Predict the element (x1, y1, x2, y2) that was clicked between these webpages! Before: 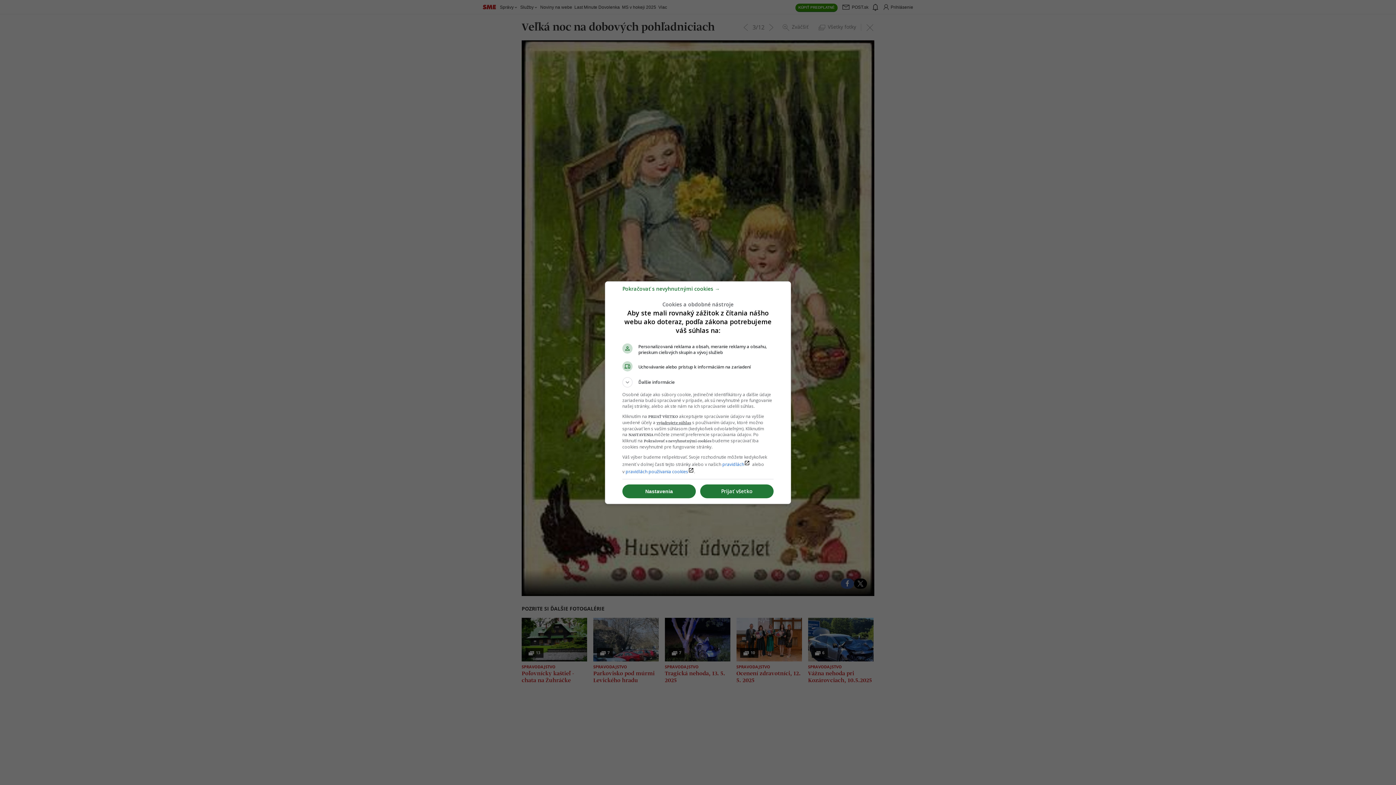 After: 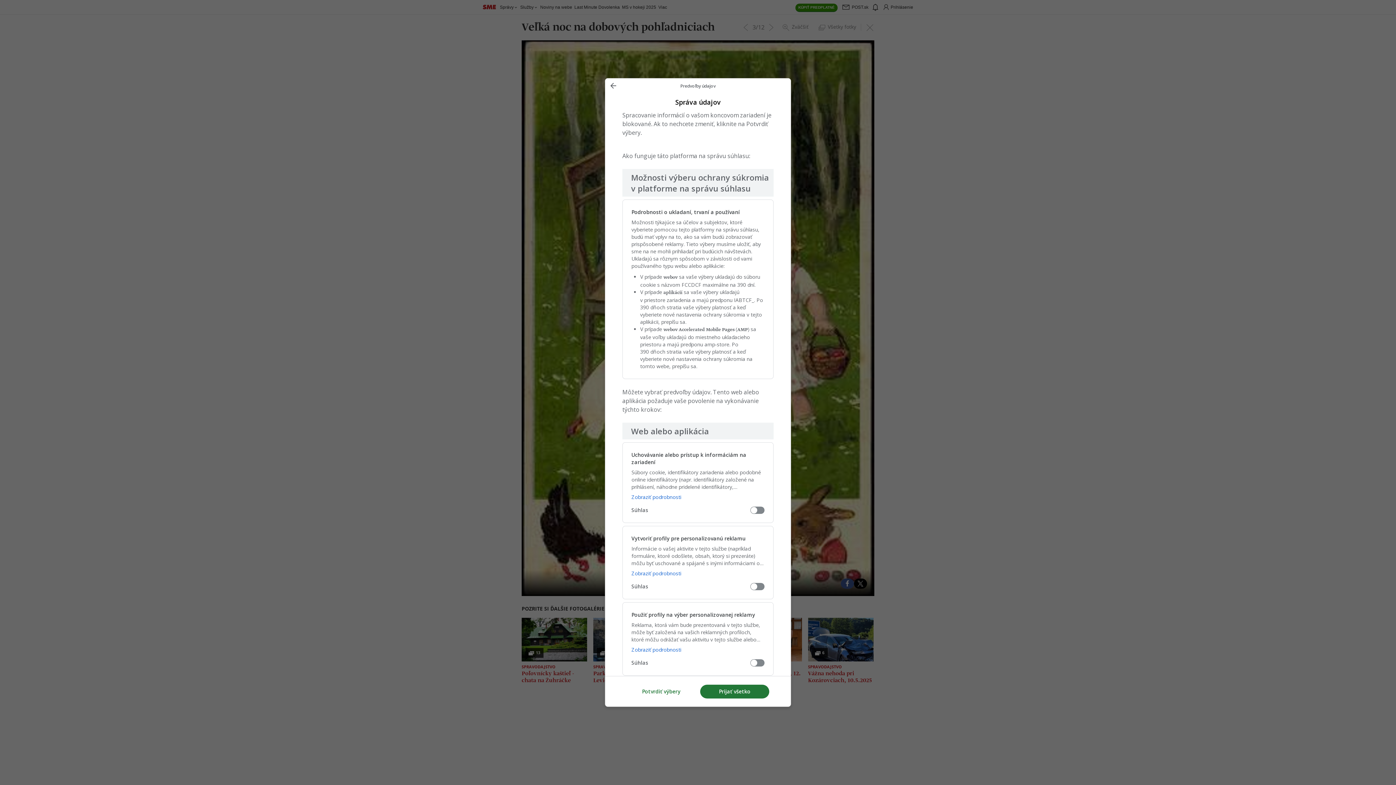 Action: label: Nastavenia bbox: (622, 484, 696, 498)